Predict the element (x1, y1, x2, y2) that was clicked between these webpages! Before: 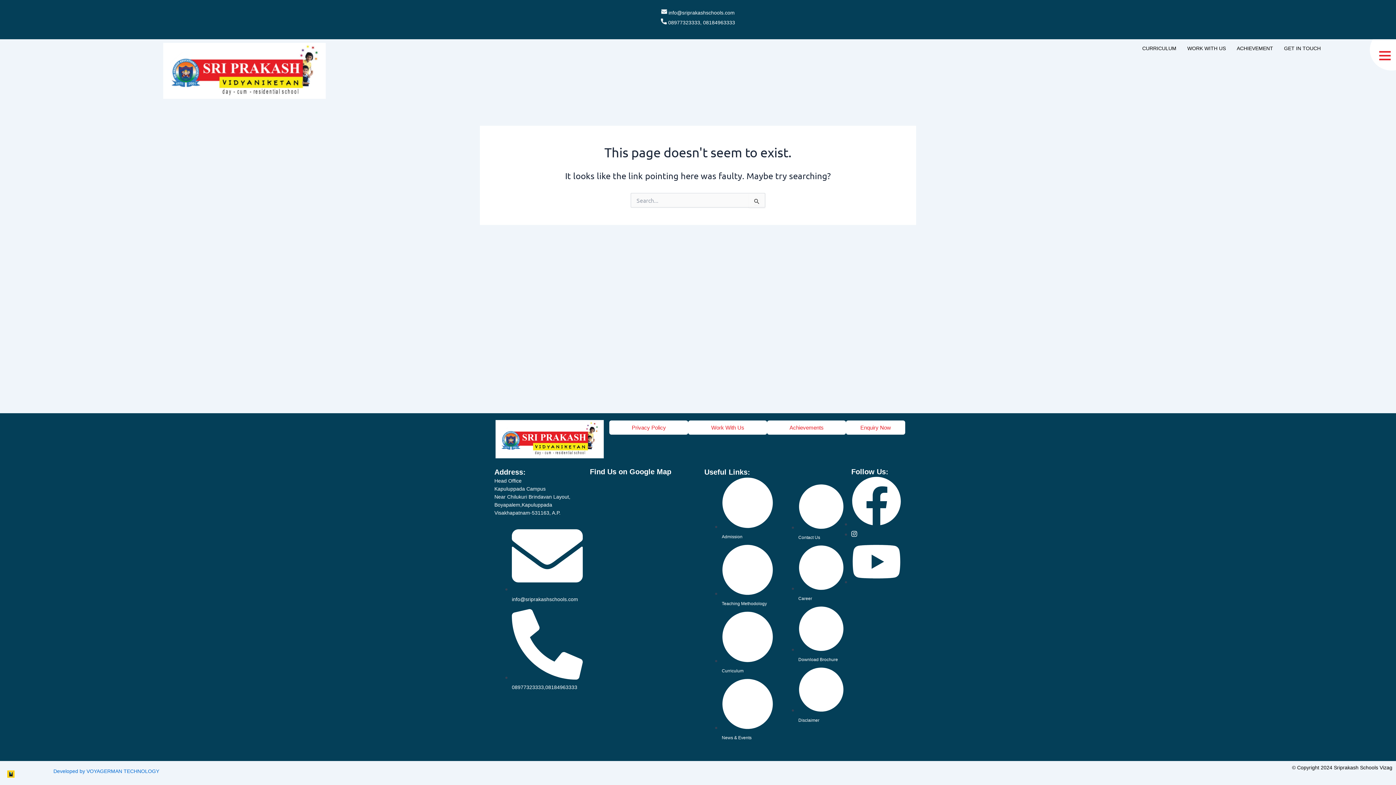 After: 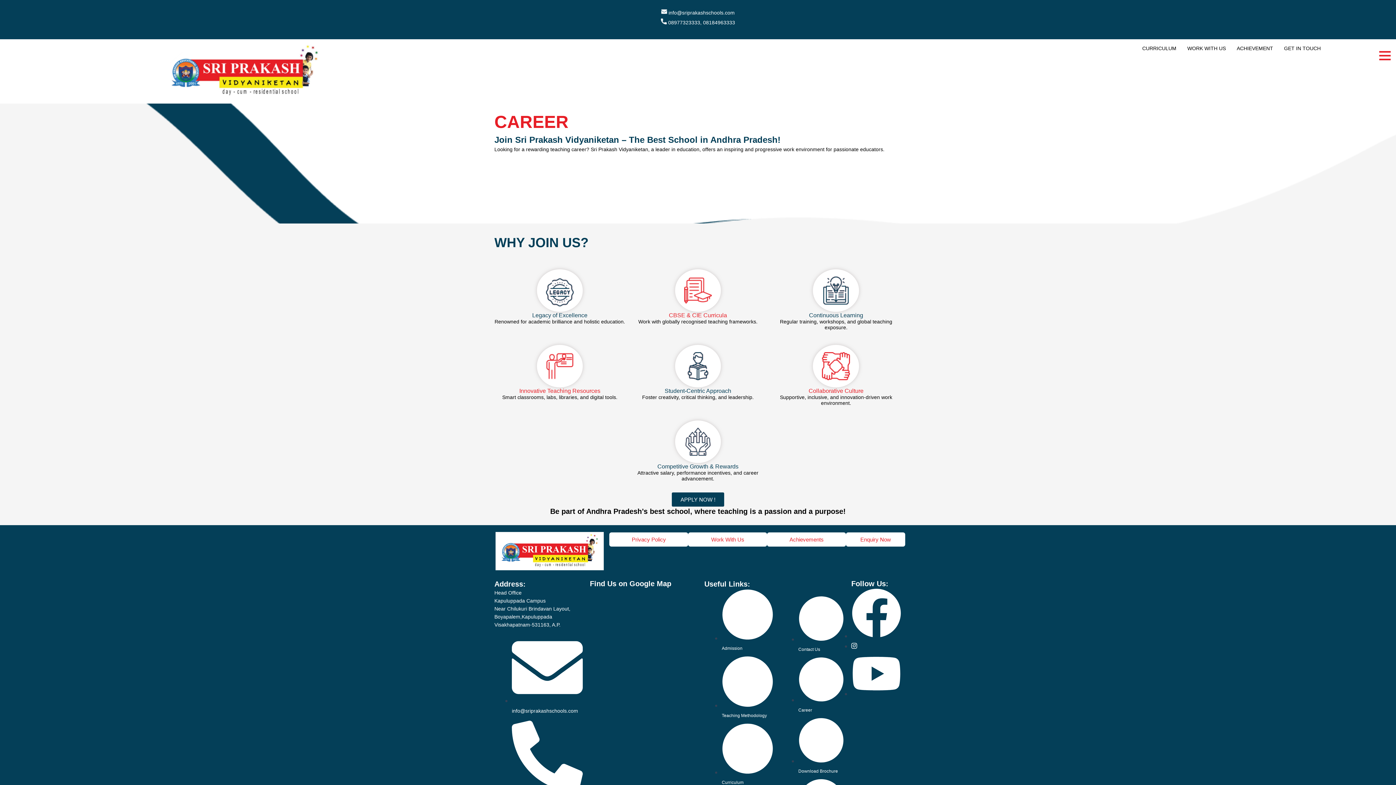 Action: bbox: (1182, 44, 1231, 52) label: WORK WITH US